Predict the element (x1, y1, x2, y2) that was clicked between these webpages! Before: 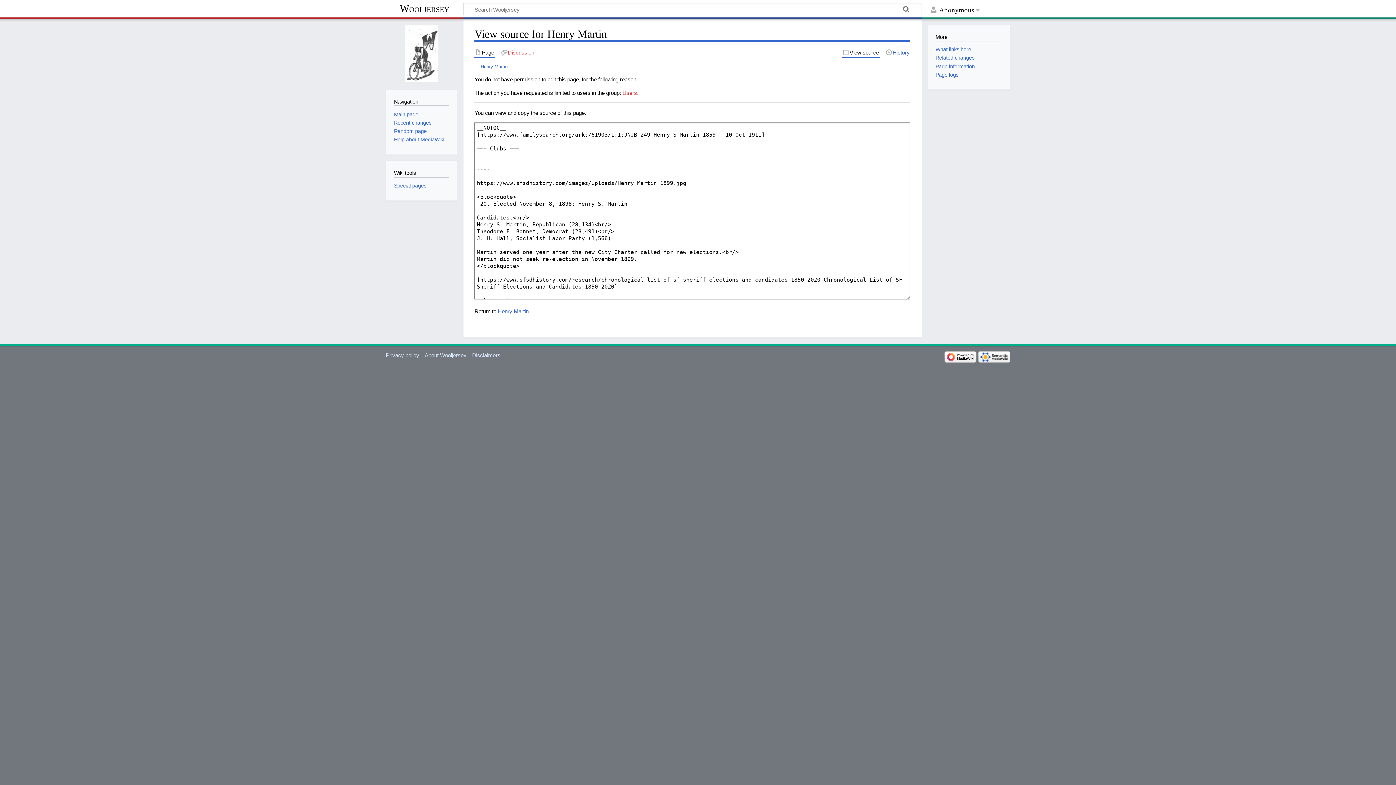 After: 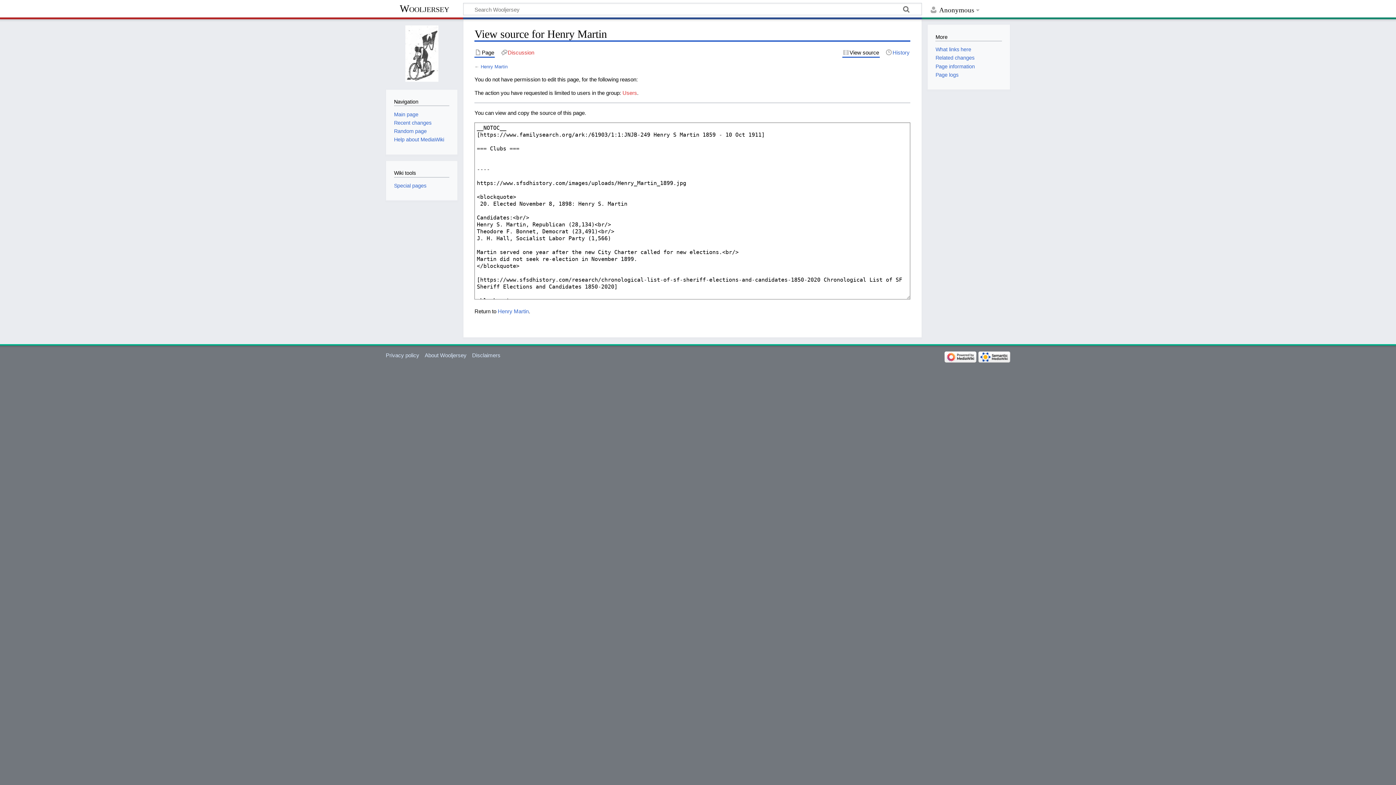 Action: bbox: (842, 48, 880, 56) label: View source